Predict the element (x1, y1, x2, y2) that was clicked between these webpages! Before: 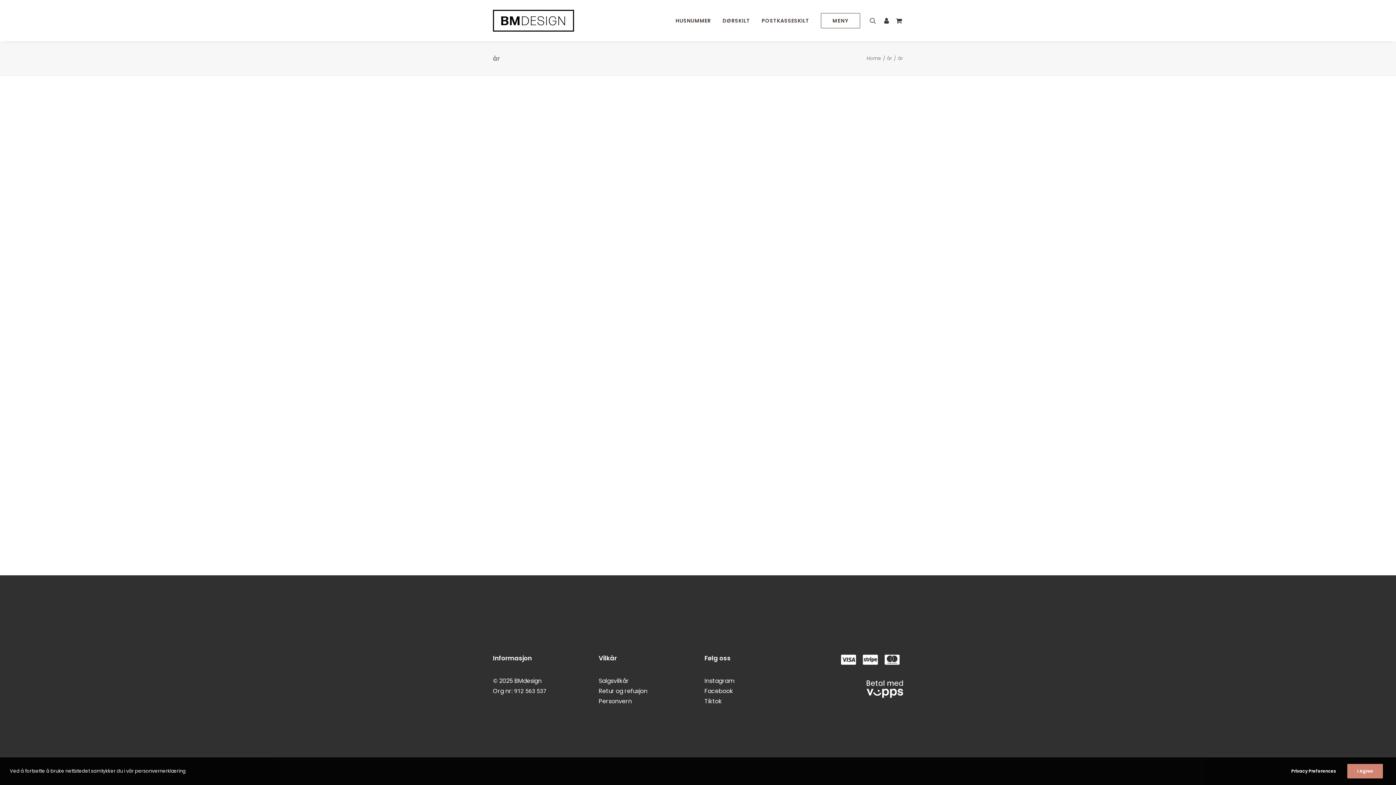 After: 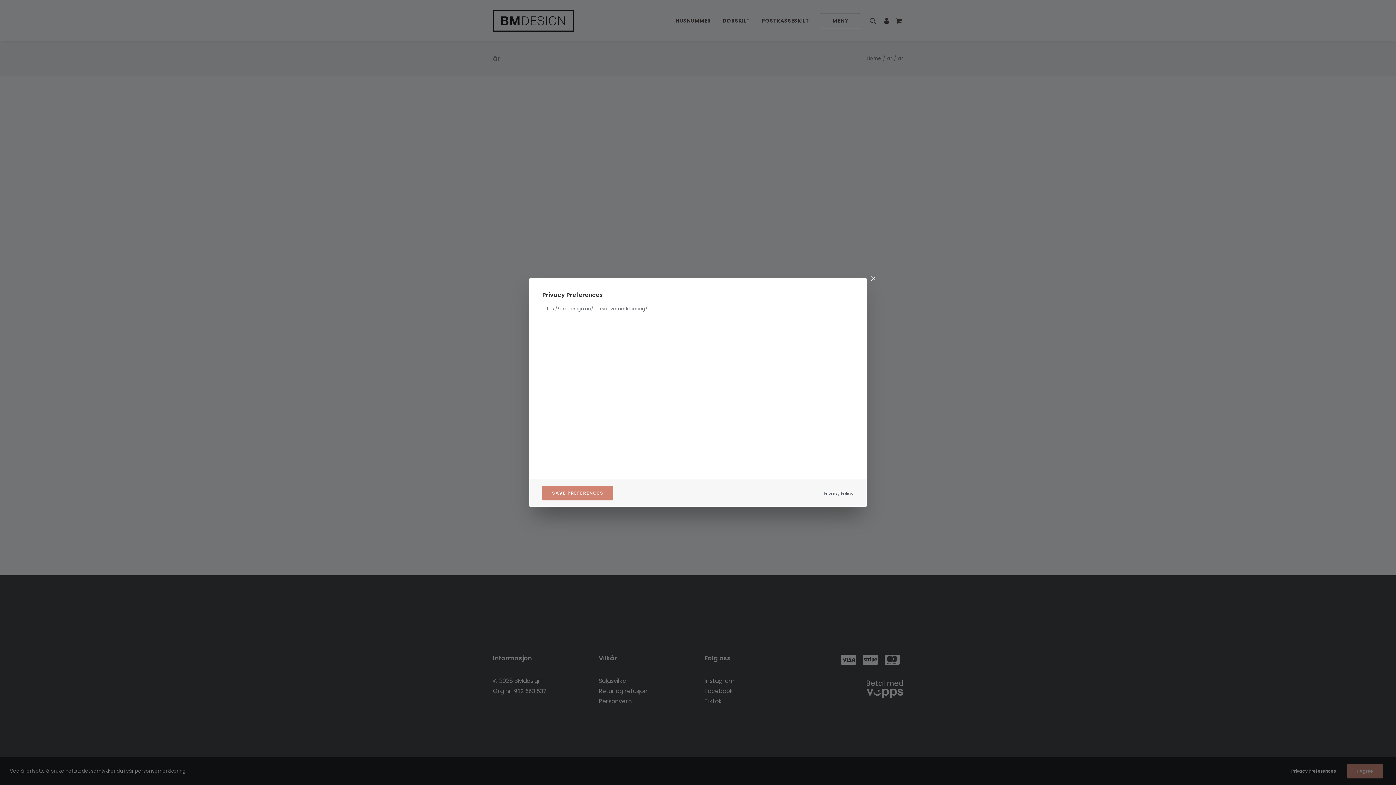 Action: bbox: (1291, 767, 1346, 775) label: Privacy Preferences